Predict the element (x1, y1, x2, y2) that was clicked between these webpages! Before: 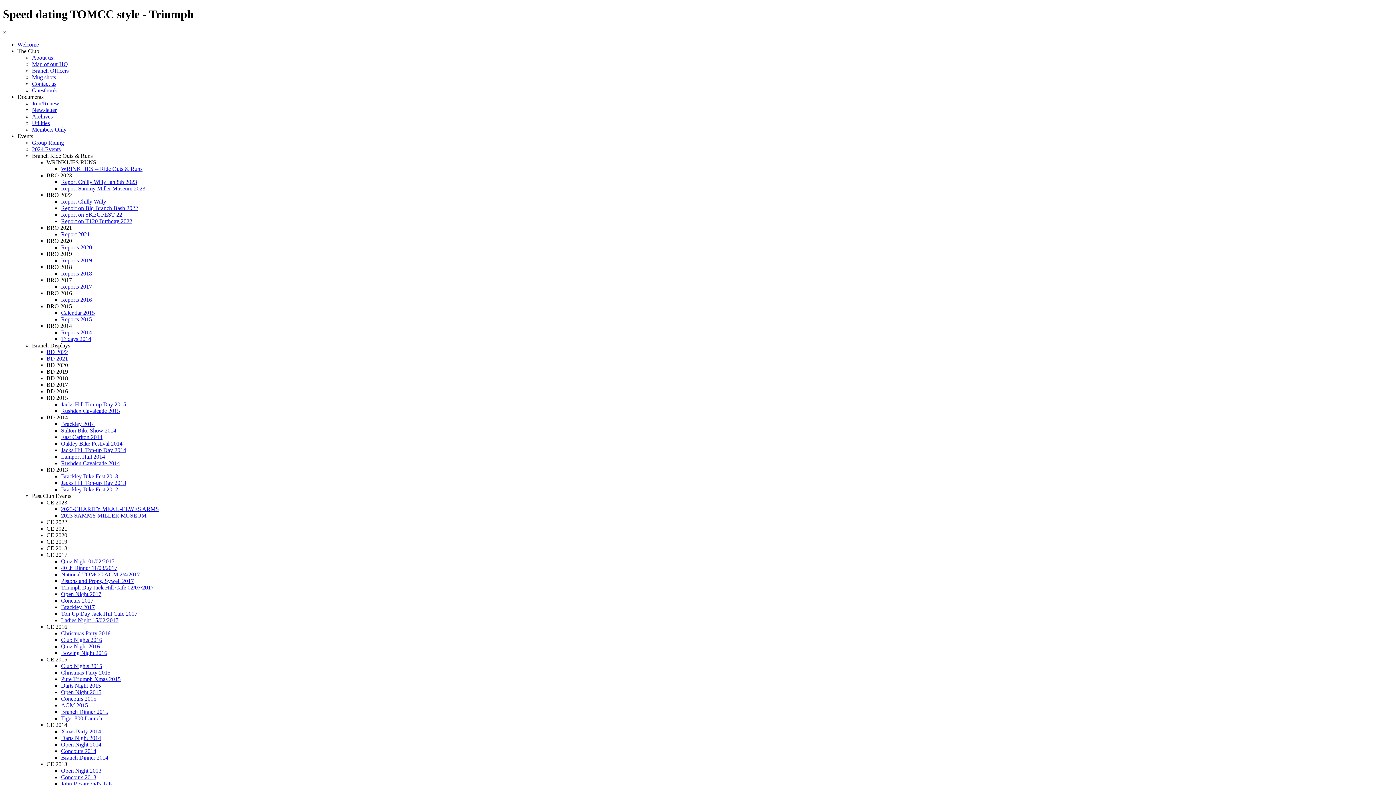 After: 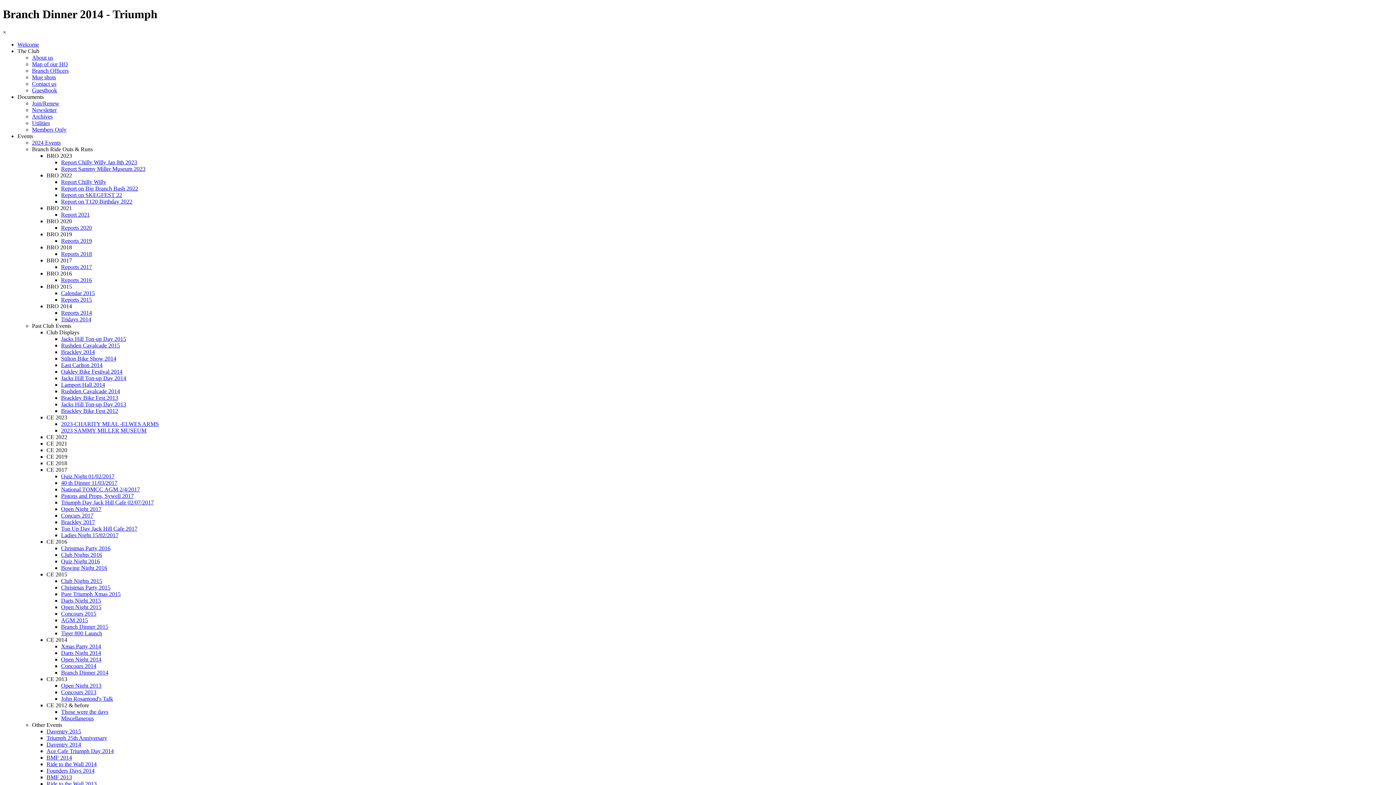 Action: label: Branch Dinner 2014 bbox: (61, 754, 108, 761)